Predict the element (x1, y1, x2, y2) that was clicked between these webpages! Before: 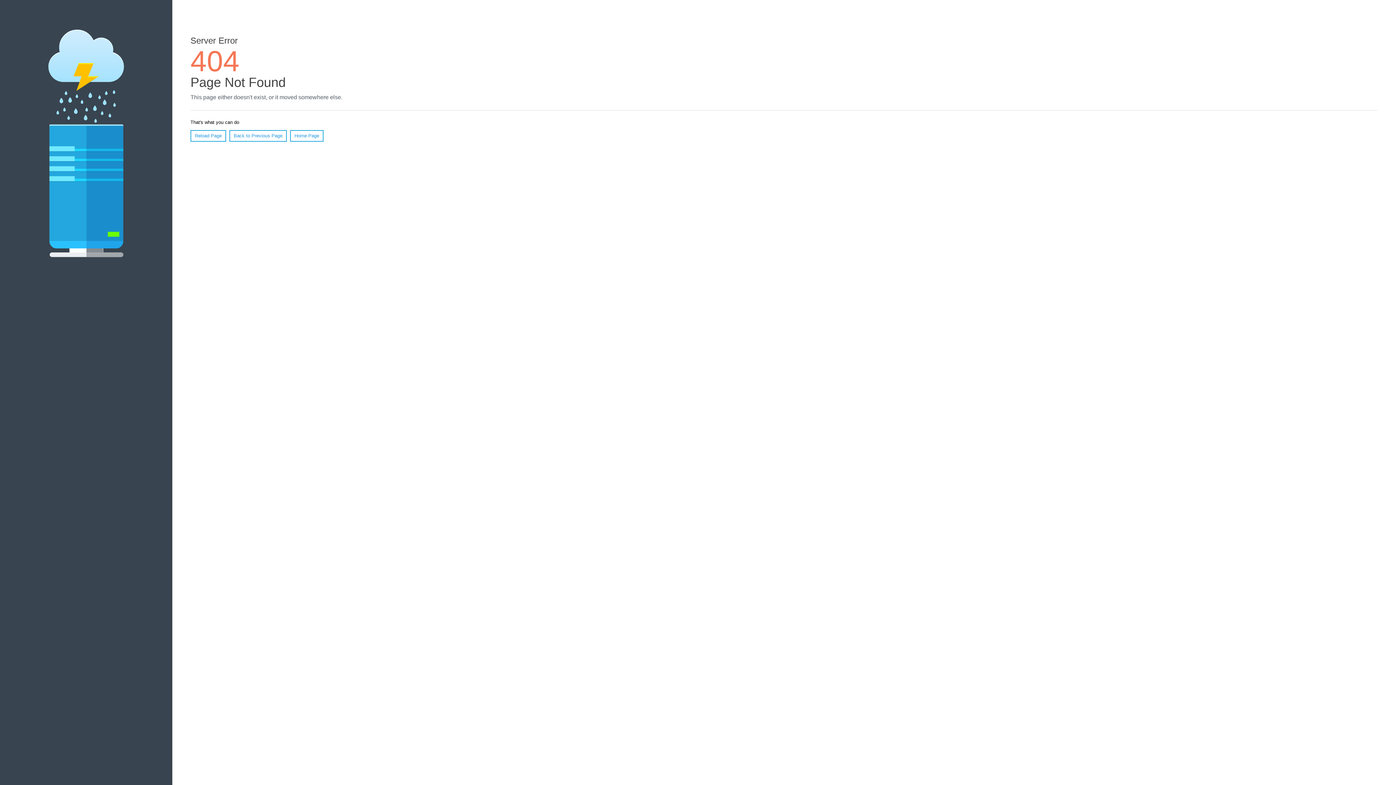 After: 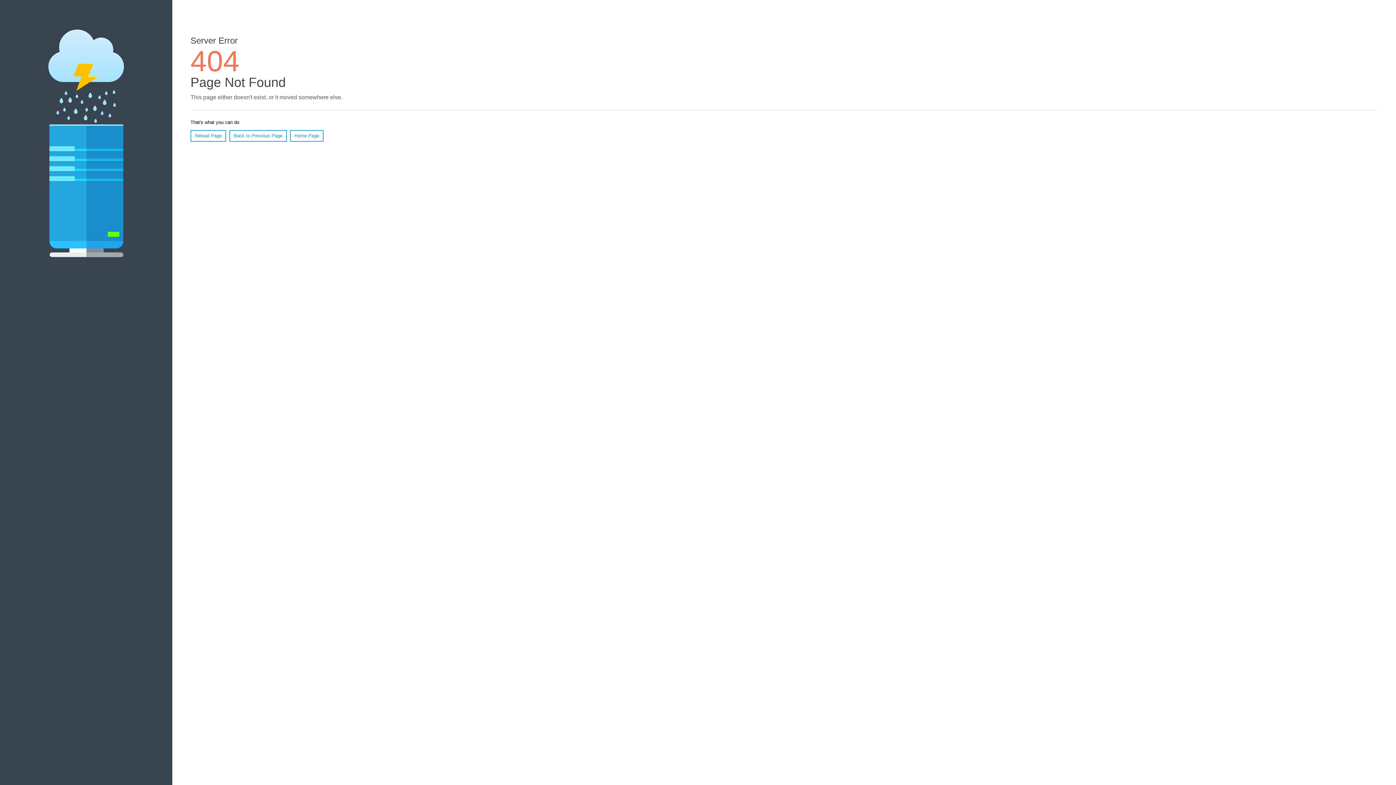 Action: bbox: (190, 130, 226, 141) label: Reload Page